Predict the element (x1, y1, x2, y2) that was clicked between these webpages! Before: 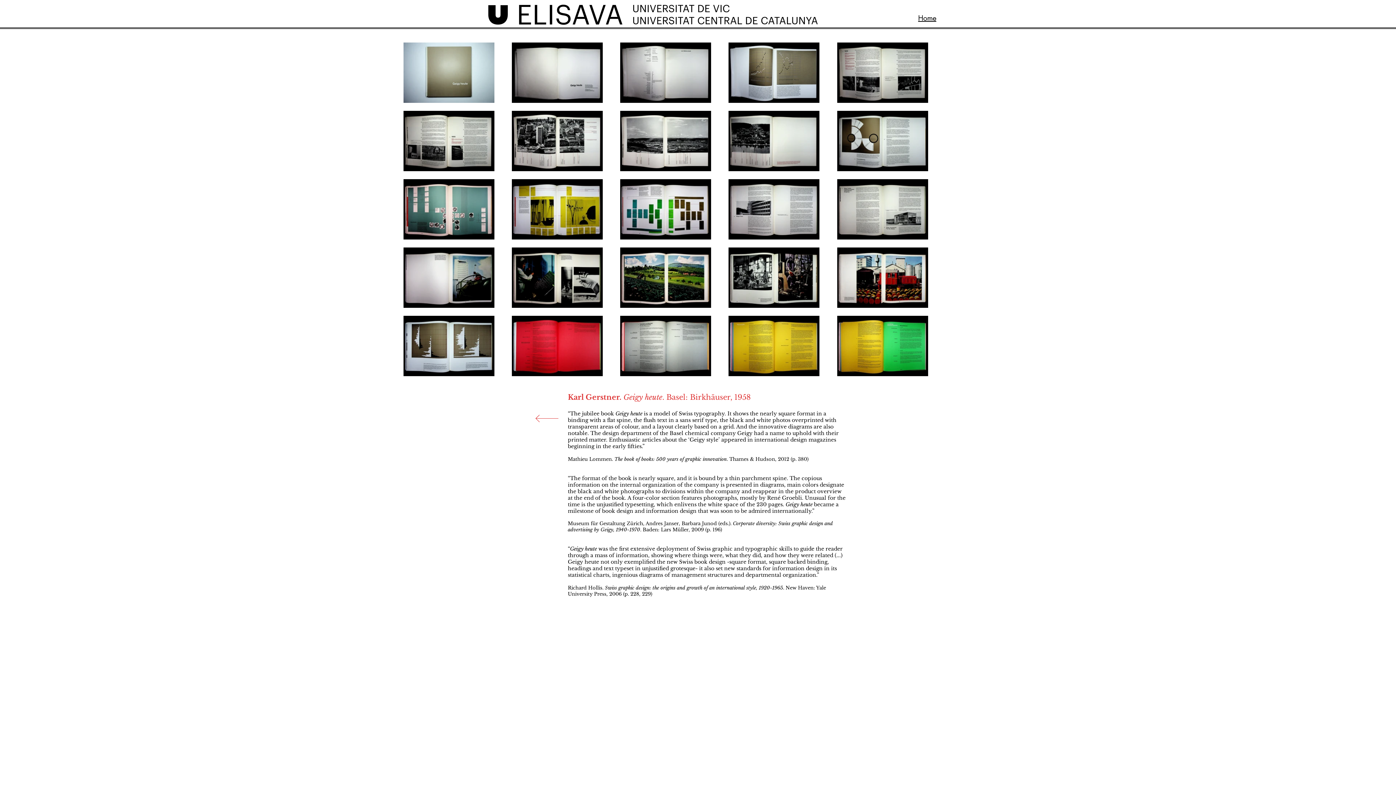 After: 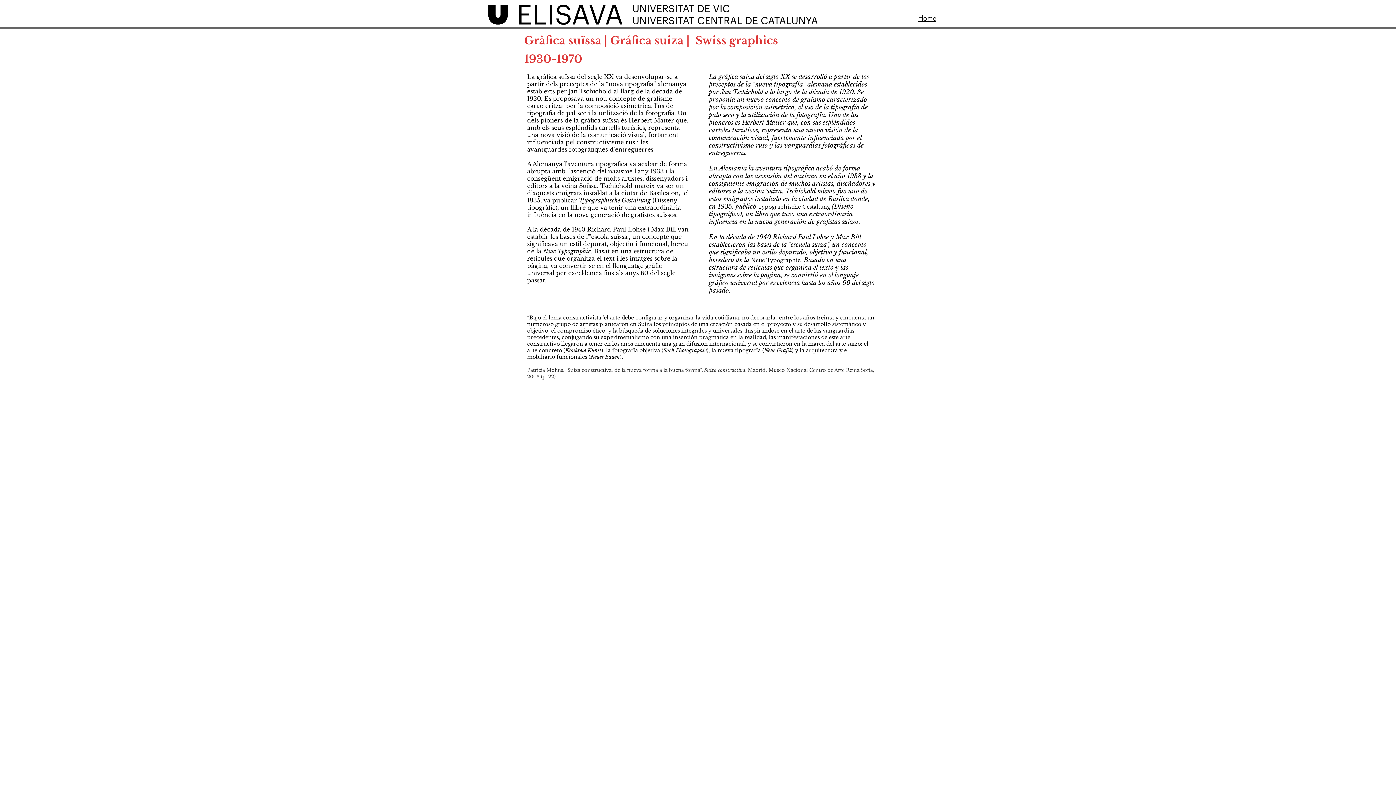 Action: bbox: (535, 406, 558, 430)